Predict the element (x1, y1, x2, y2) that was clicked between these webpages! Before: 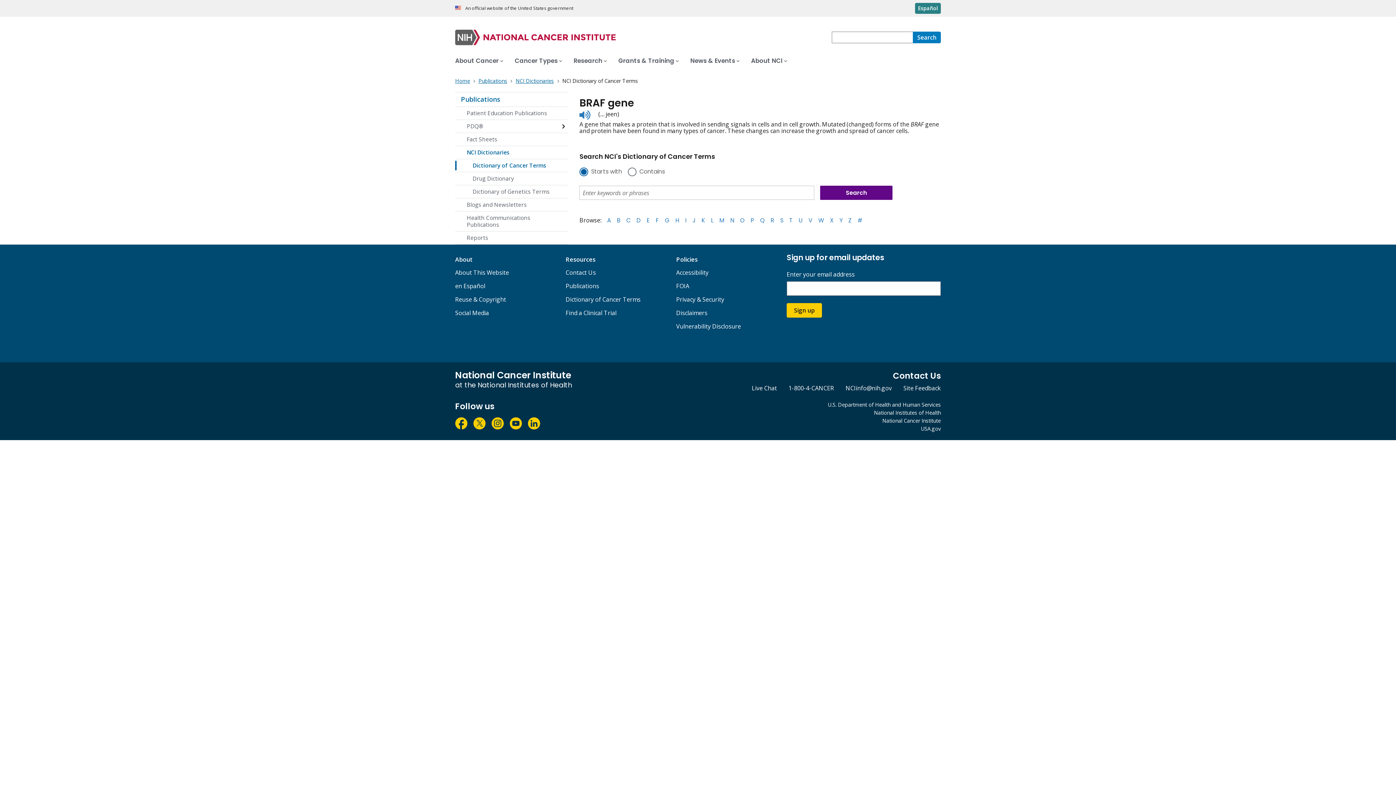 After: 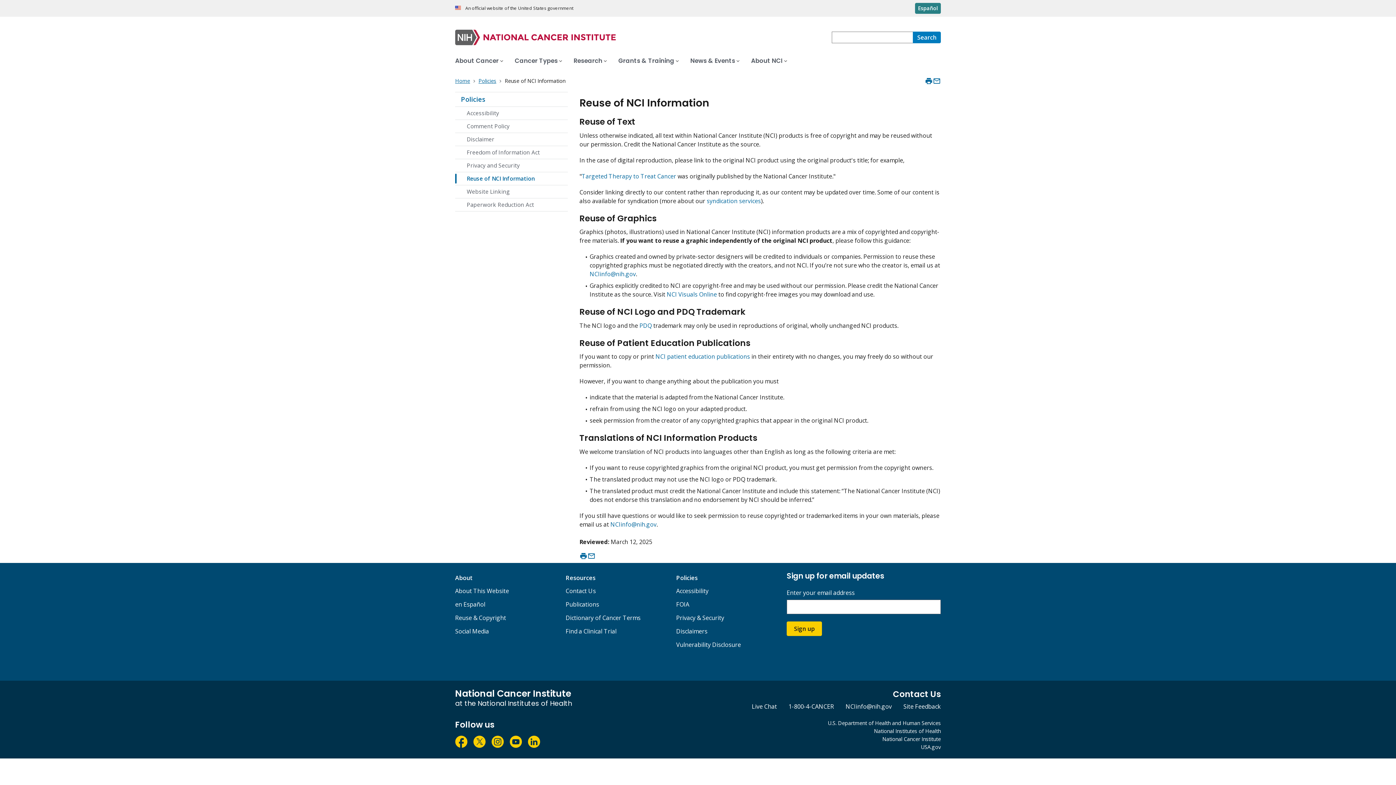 Action: label: Reuse & Copyright bbox: (455, 295, 506, 303)